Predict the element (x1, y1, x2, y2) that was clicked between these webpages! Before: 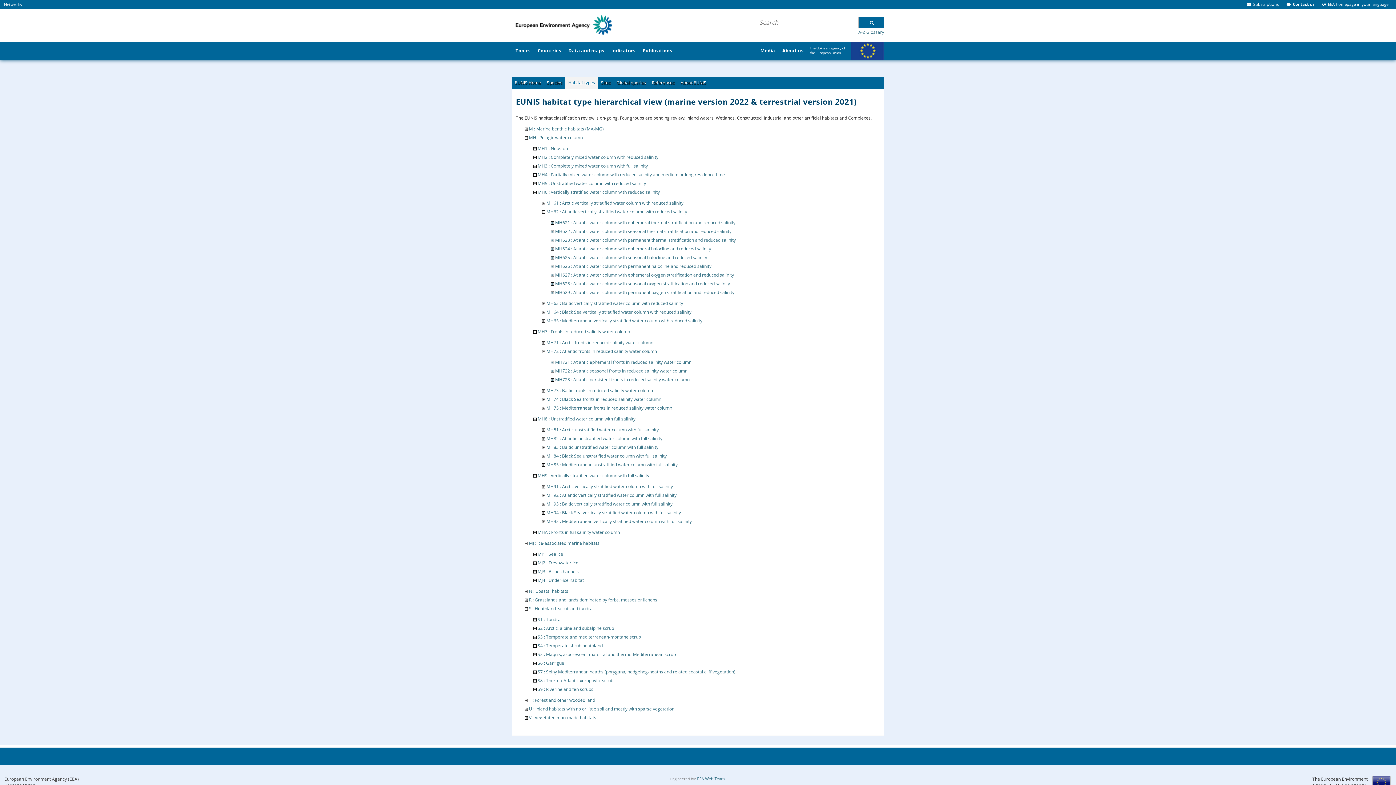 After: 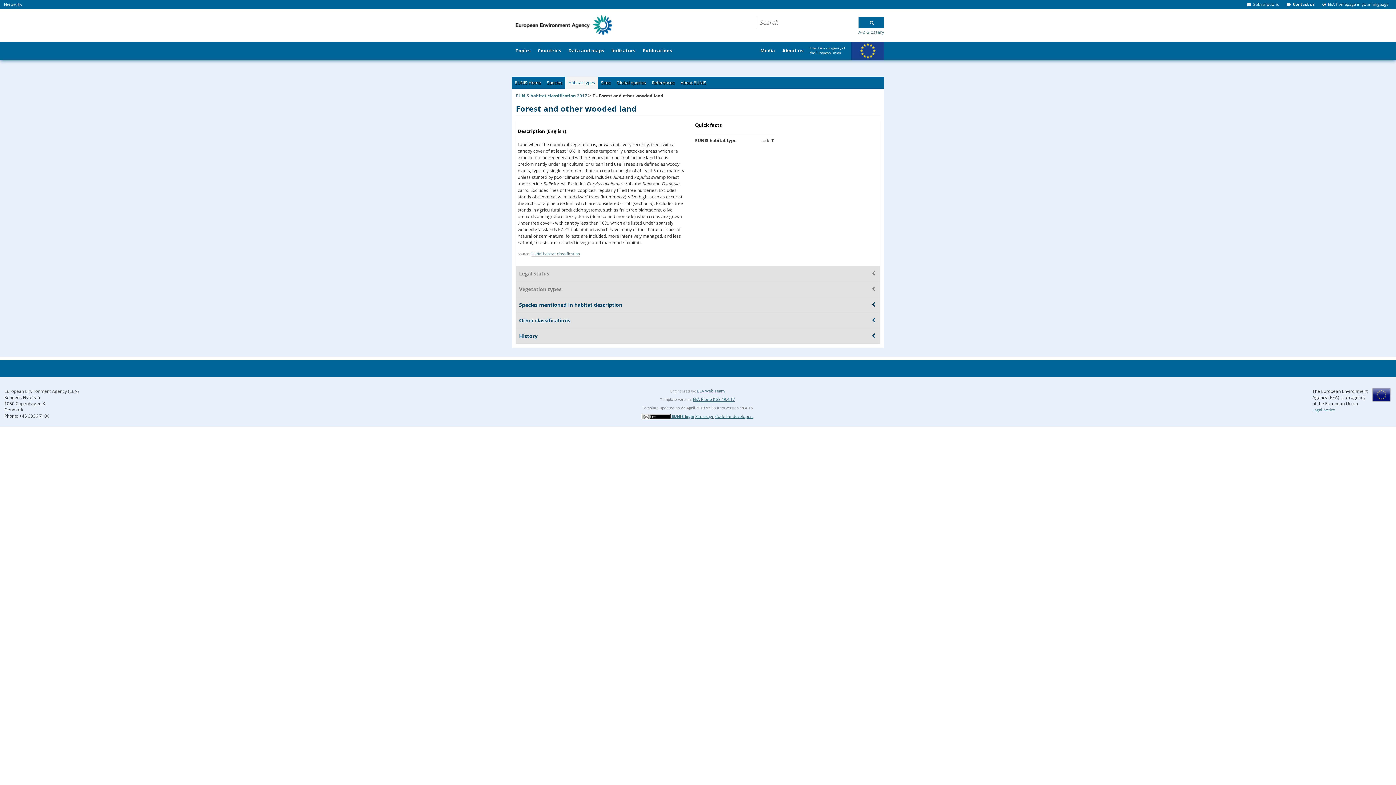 Action: label: T : Forest and other wooded land bbox: (529, 697, 595, 703)